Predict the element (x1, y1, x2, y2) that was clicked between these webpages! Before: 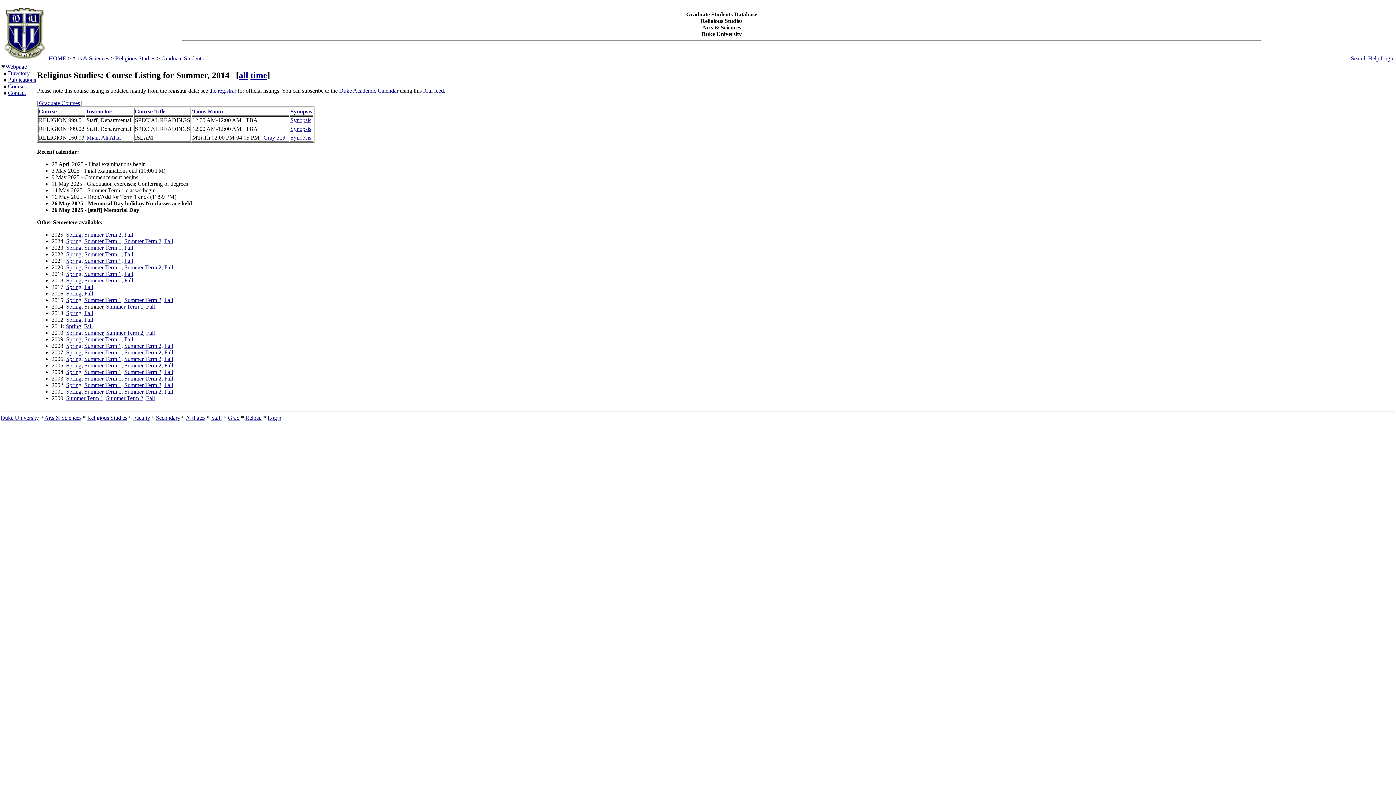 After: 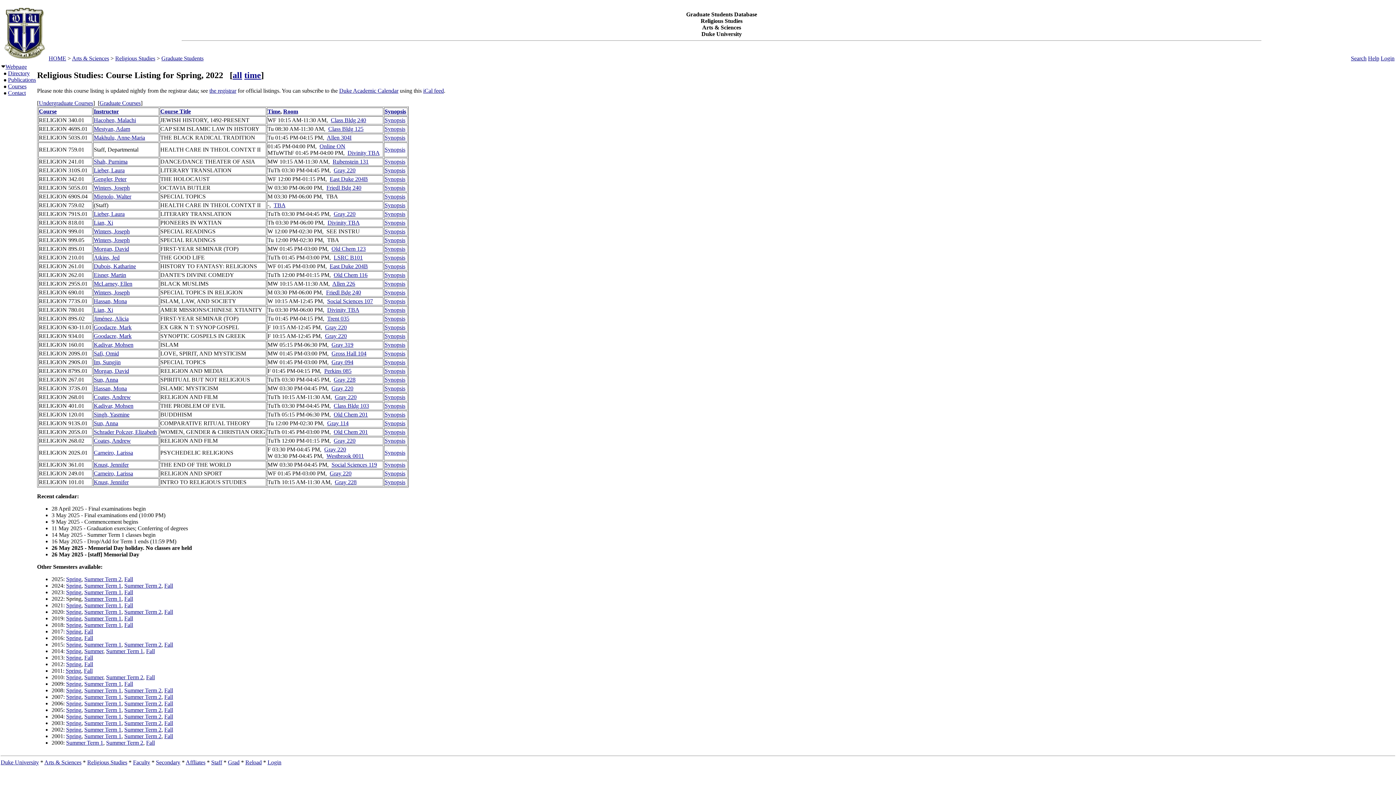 Action: bbox: (66, 251, 81, 257) label: Spring